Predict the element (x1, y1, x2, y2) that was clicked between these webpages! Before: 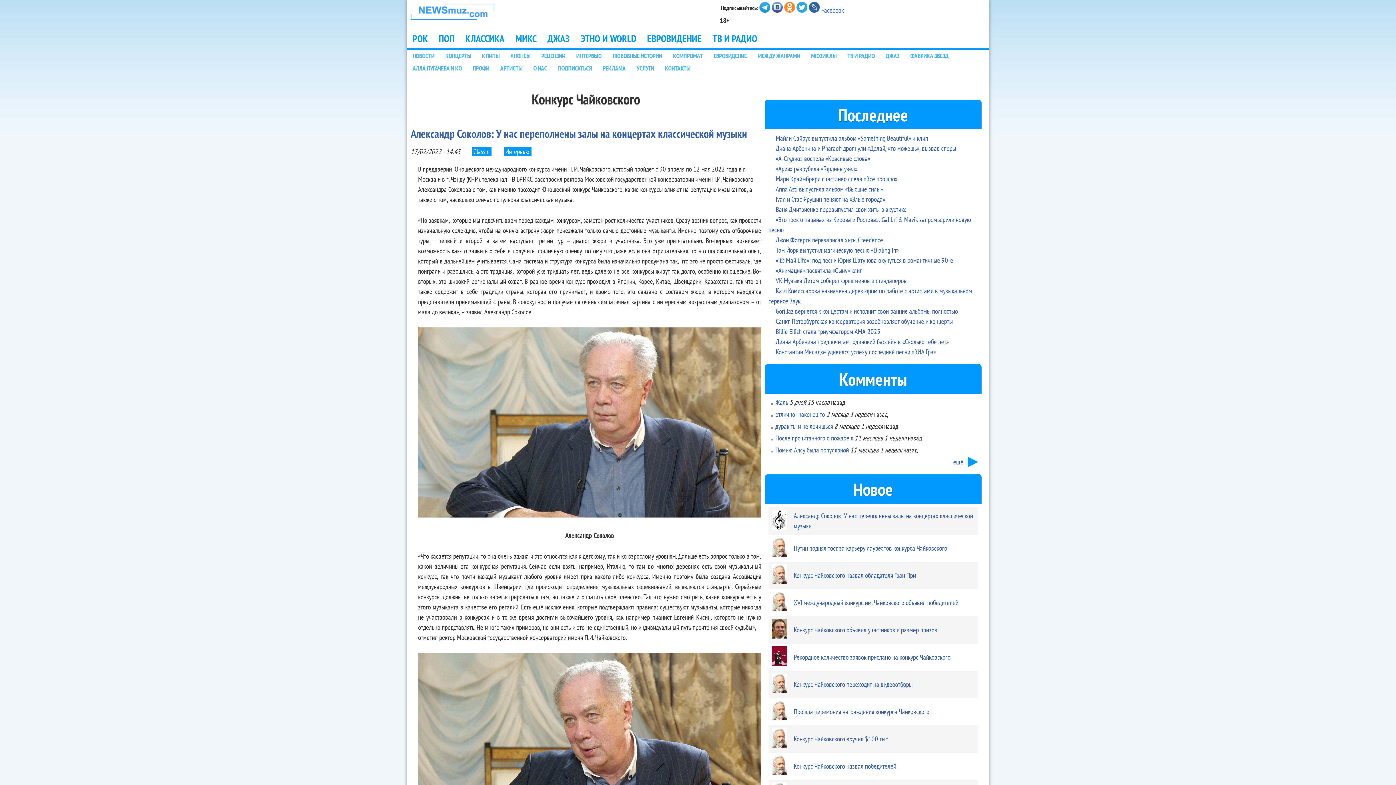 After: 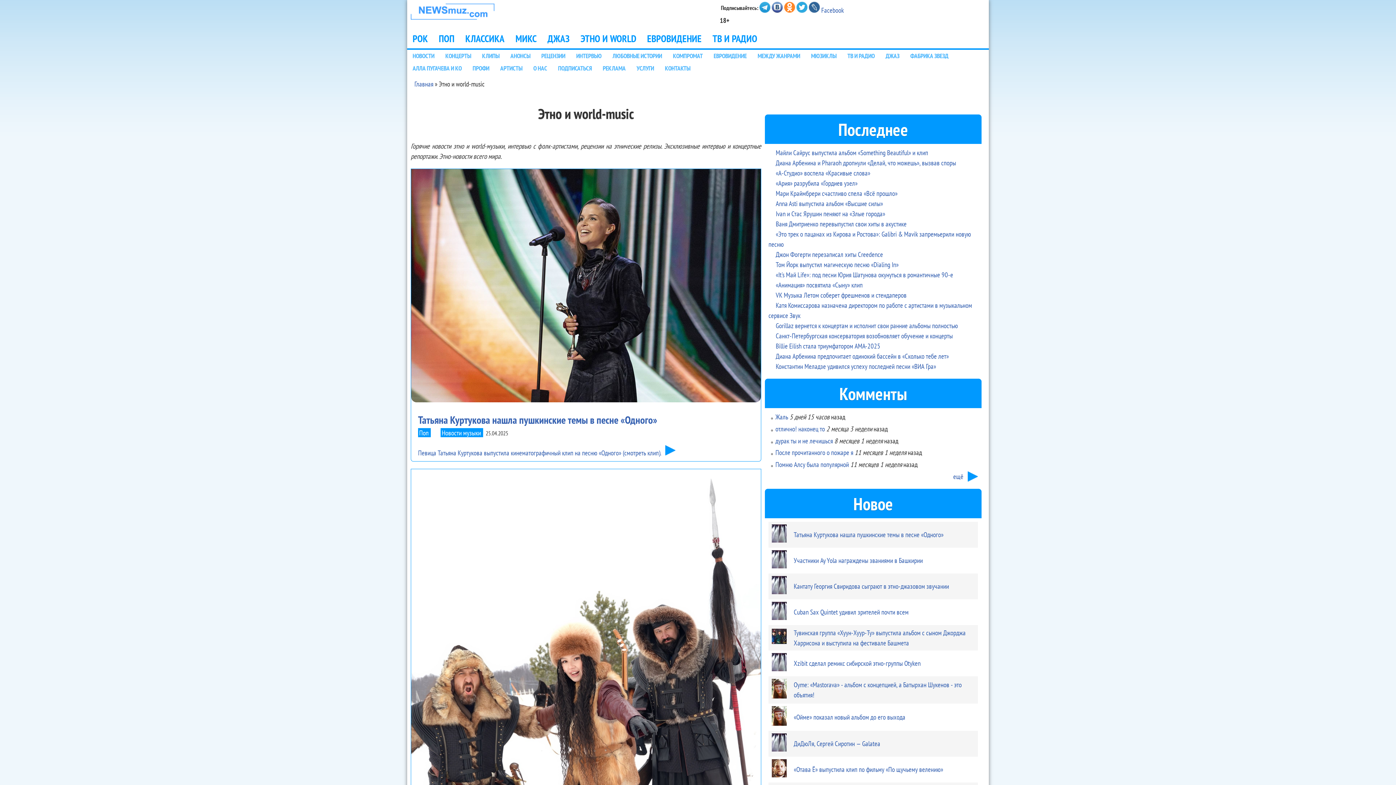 Action: label: ЭТНО И WORLD bbox: (575, 29, 641, 48)